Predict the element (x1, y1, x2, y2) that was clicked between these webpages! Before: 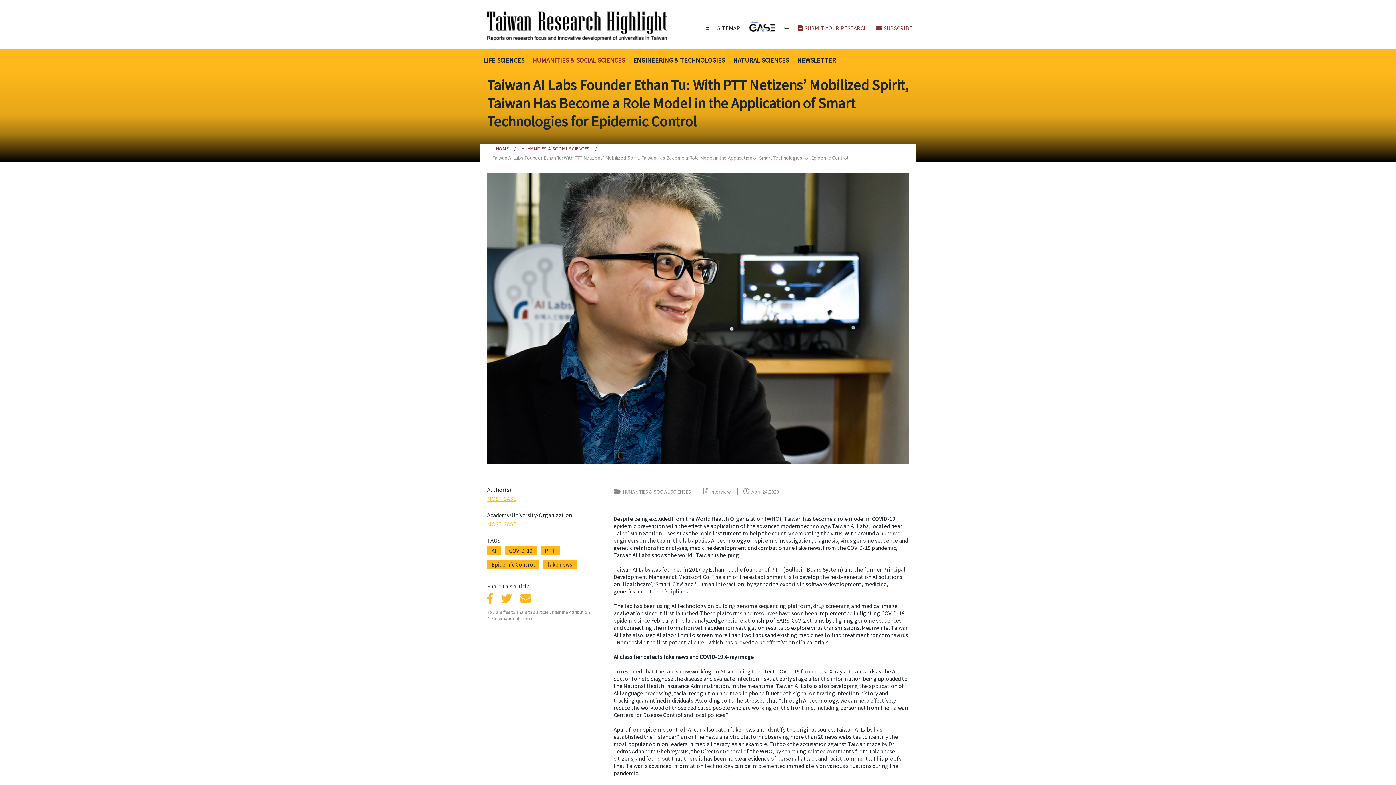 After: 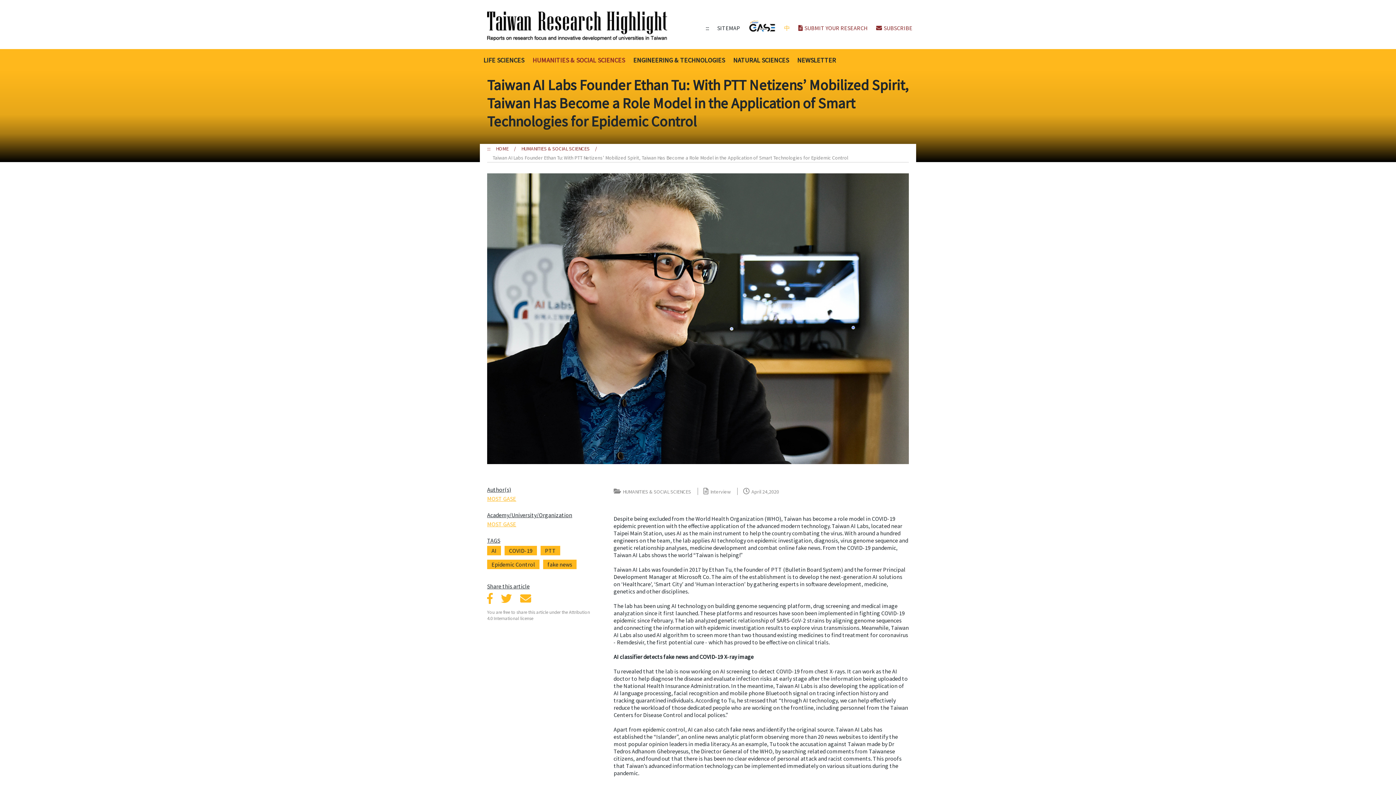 Action: label: 中 bbox: (784, 24, 790, 32)